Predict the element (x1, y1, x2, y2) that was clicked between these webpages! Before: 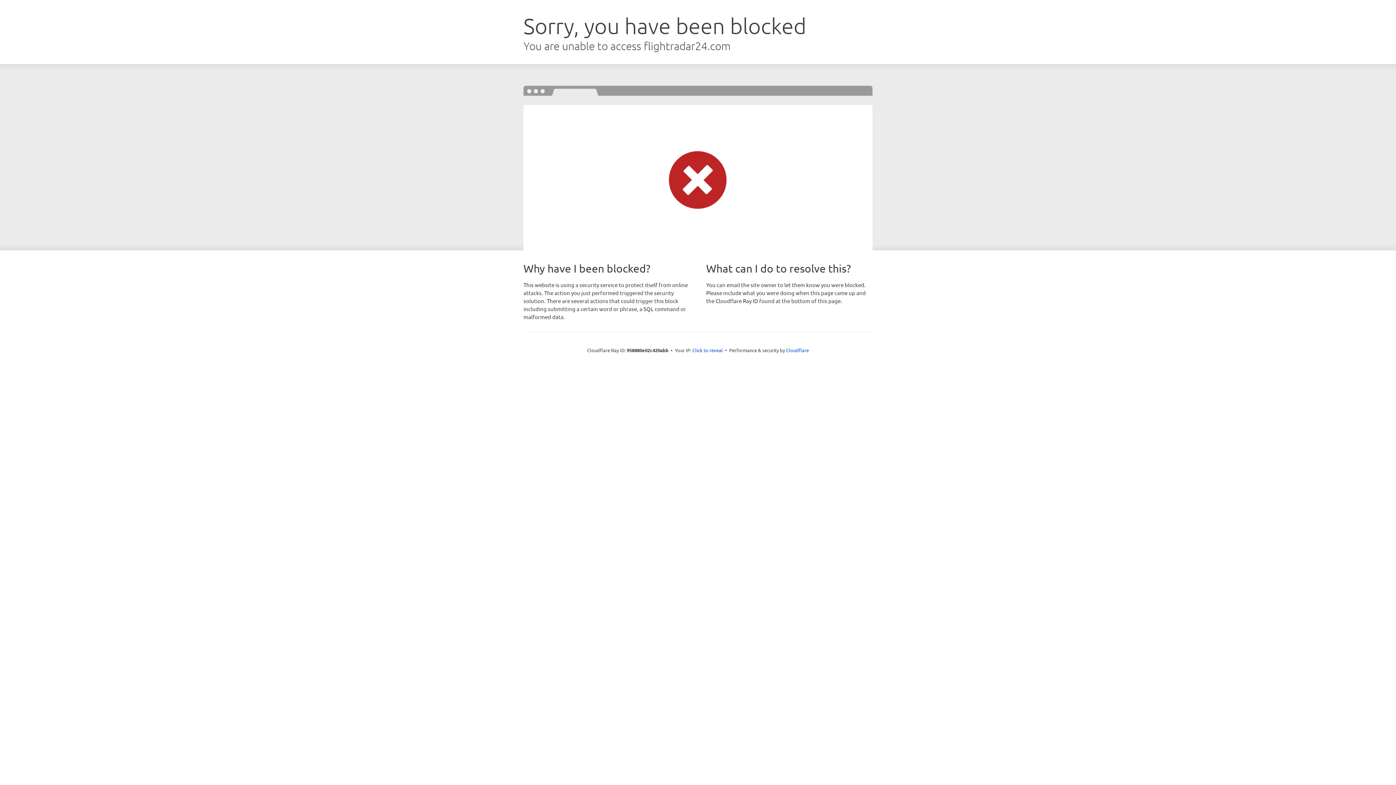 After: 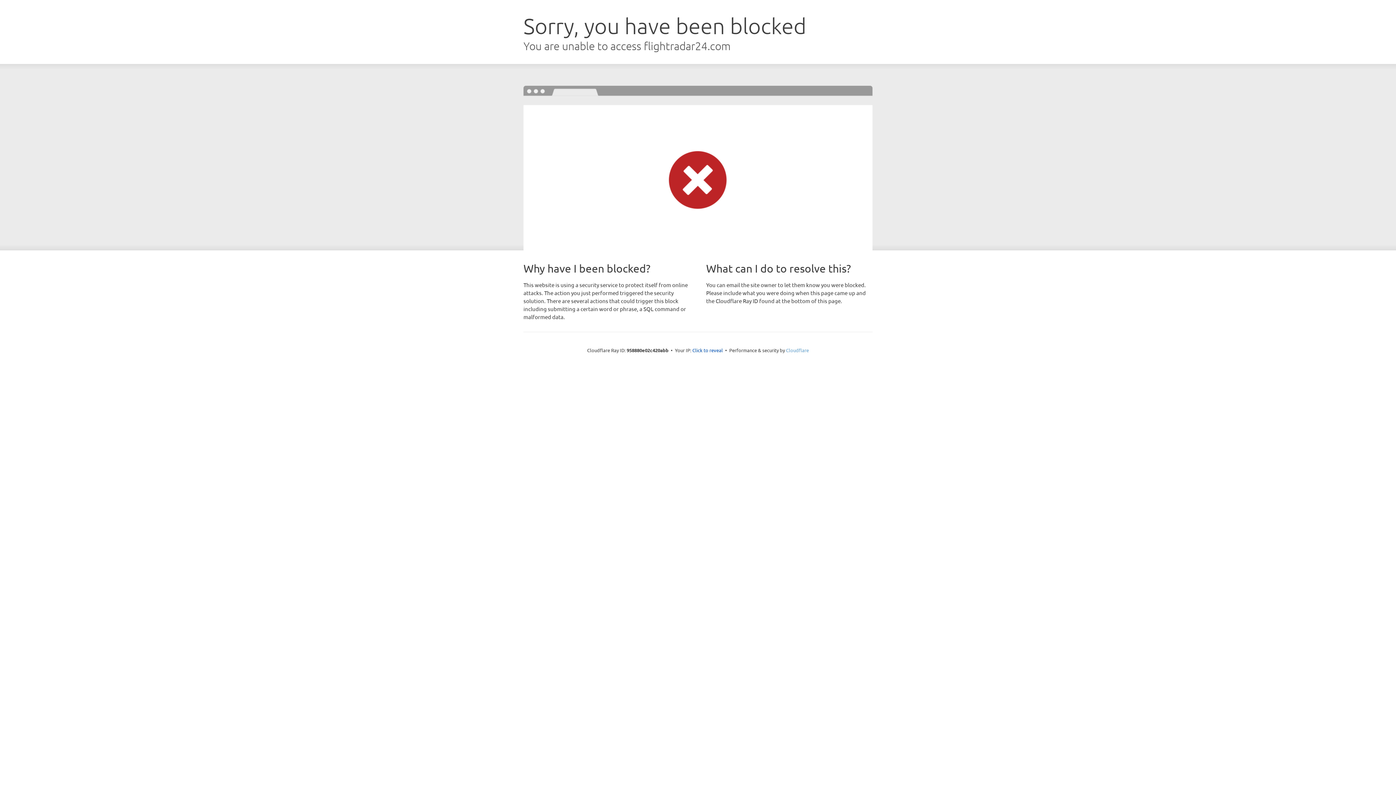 Action: label: Cloudflare bbox: (786, 347, 809, 353)